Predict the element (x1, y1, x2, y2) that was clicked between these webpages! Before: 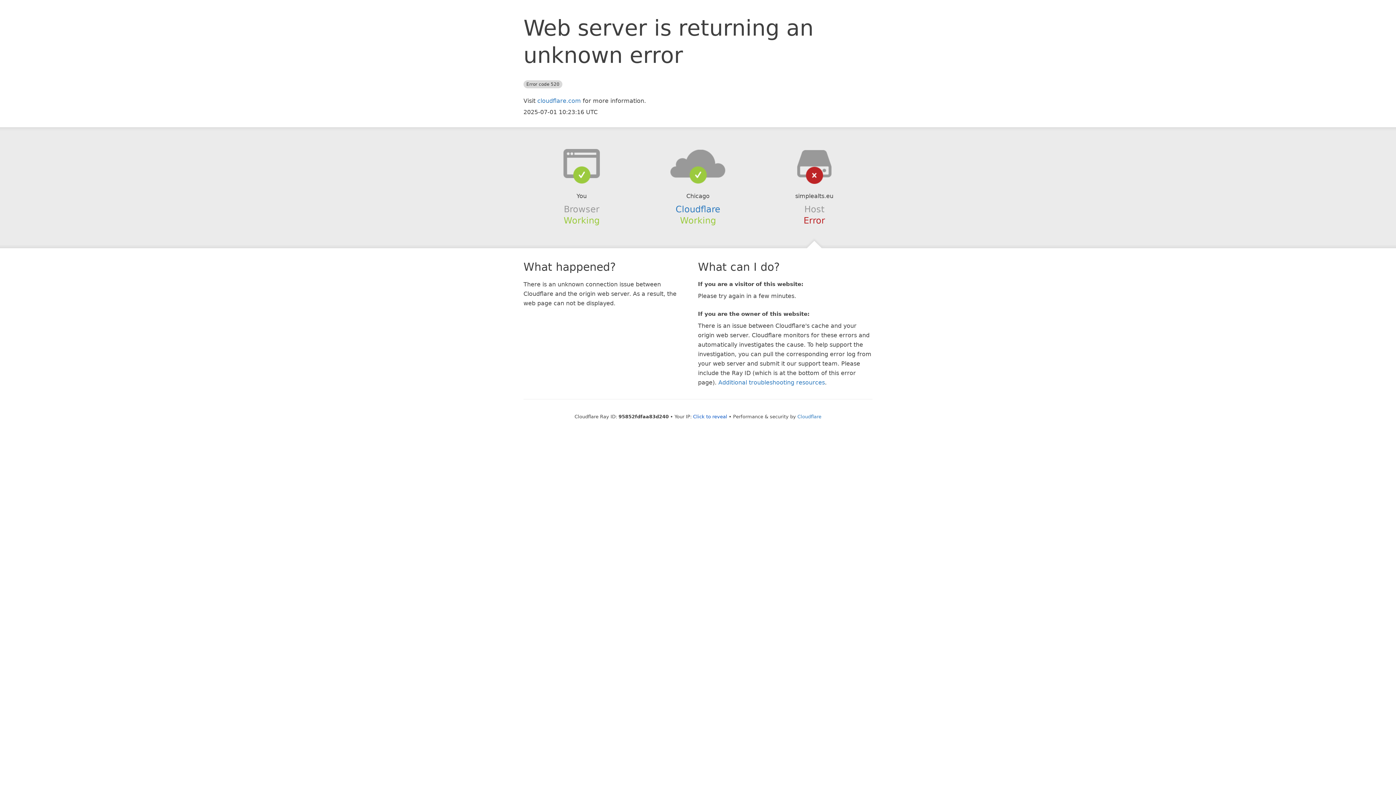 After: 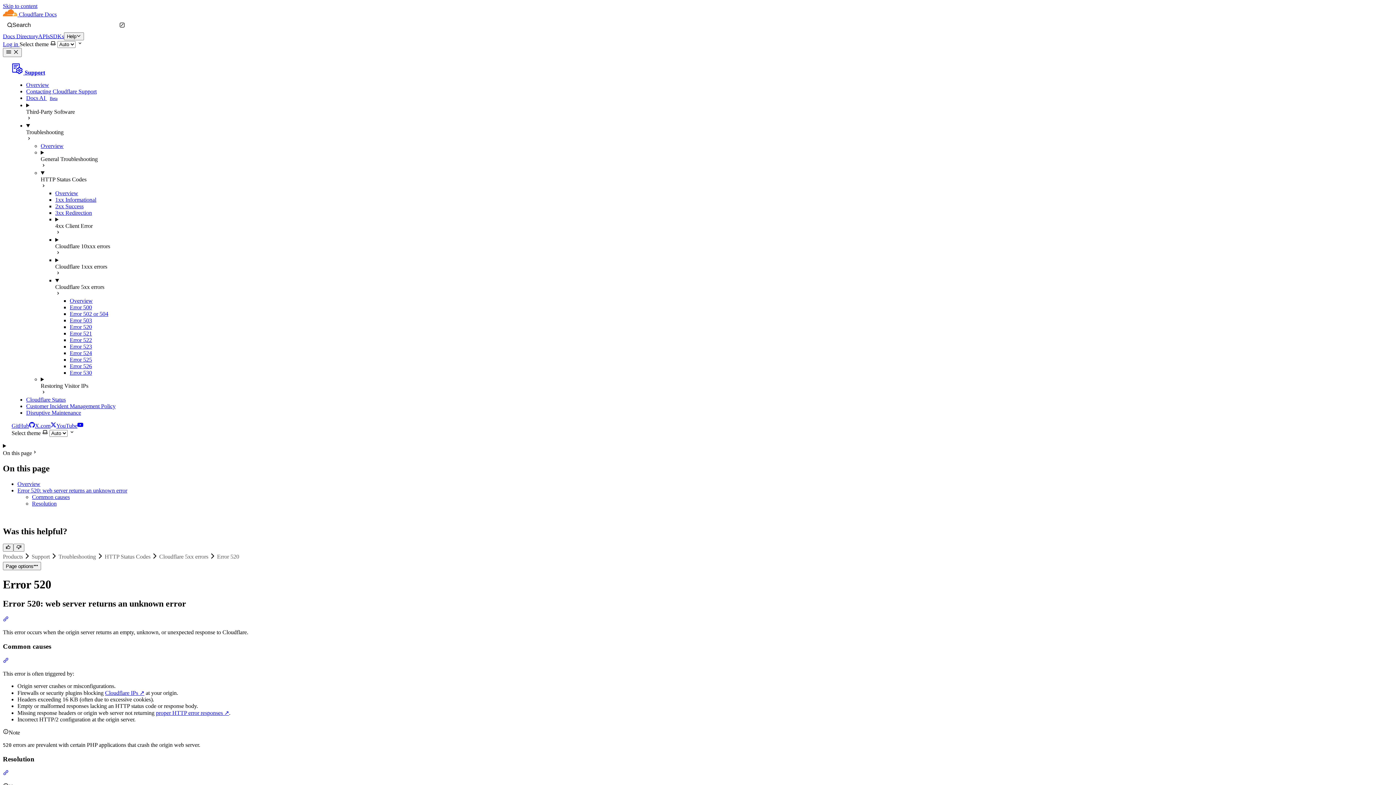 Action: bbox: (718, 379, 825, 386) label: Additional troubleshooting resources